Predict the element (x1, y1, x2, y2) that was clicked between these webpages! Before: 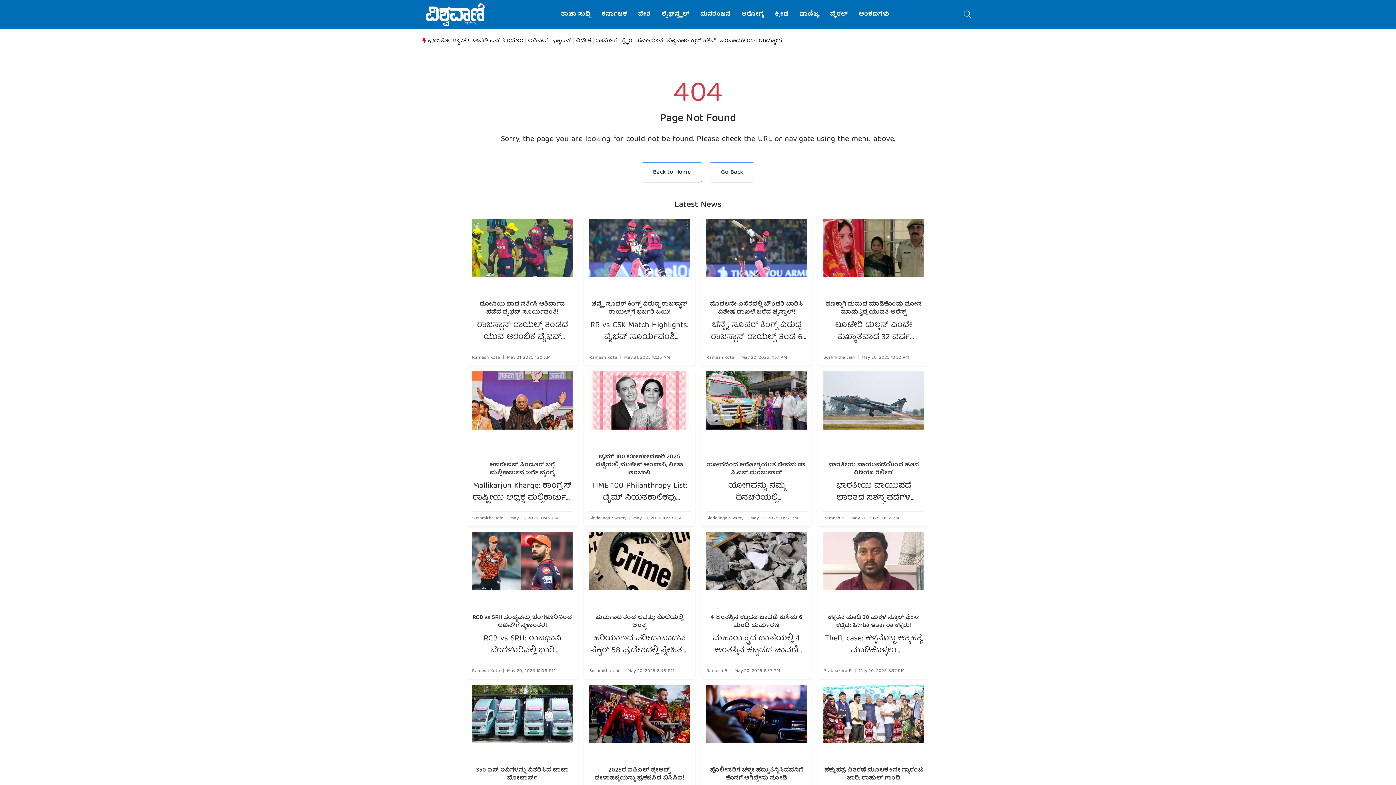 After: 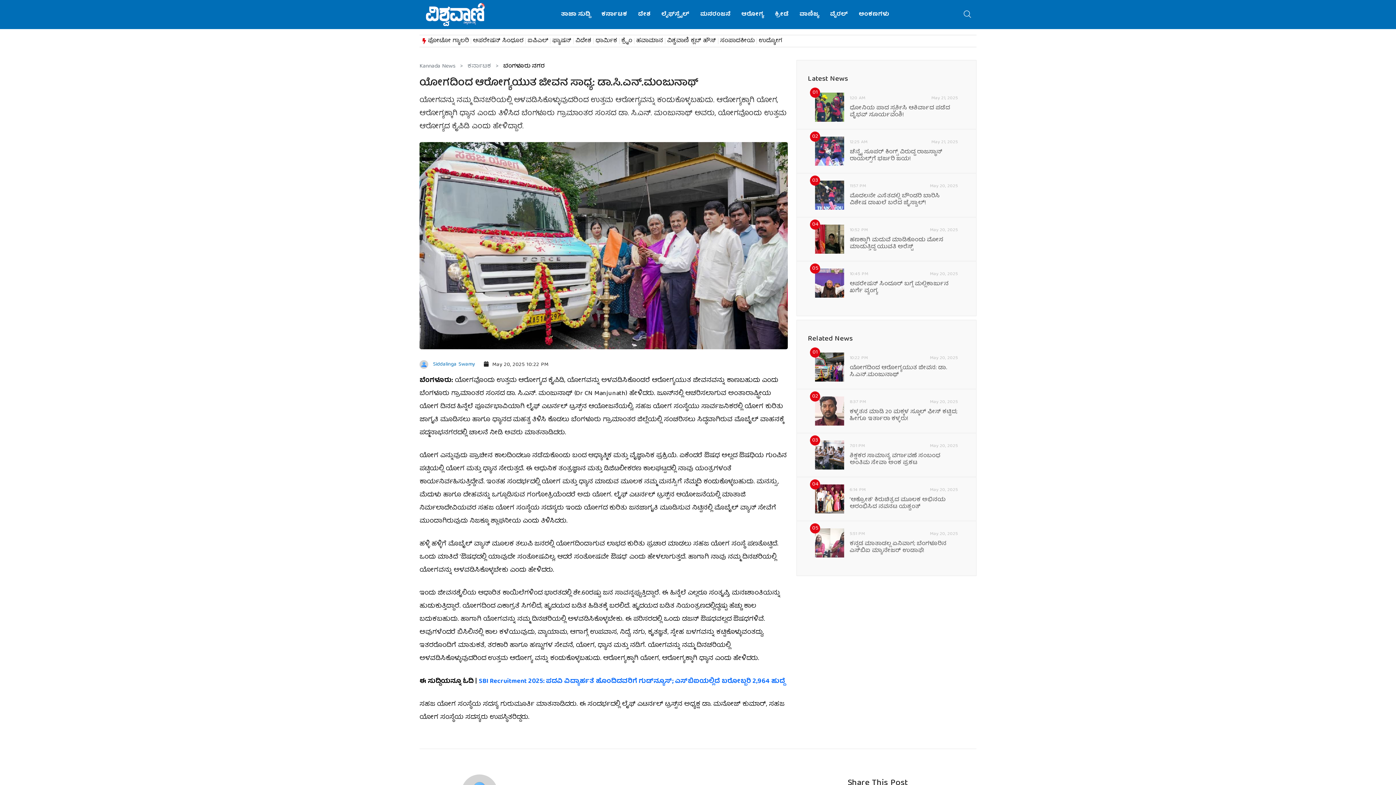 Action: bbox: (706, 461, 806, 477) label: ಯೋಗದಿಂದ ಆರೋಗ್ಯಯುತ ಜೀವನ: ಡಾ. ಸಿ.ಎನ್.ಮಂಜುನಾಥ್